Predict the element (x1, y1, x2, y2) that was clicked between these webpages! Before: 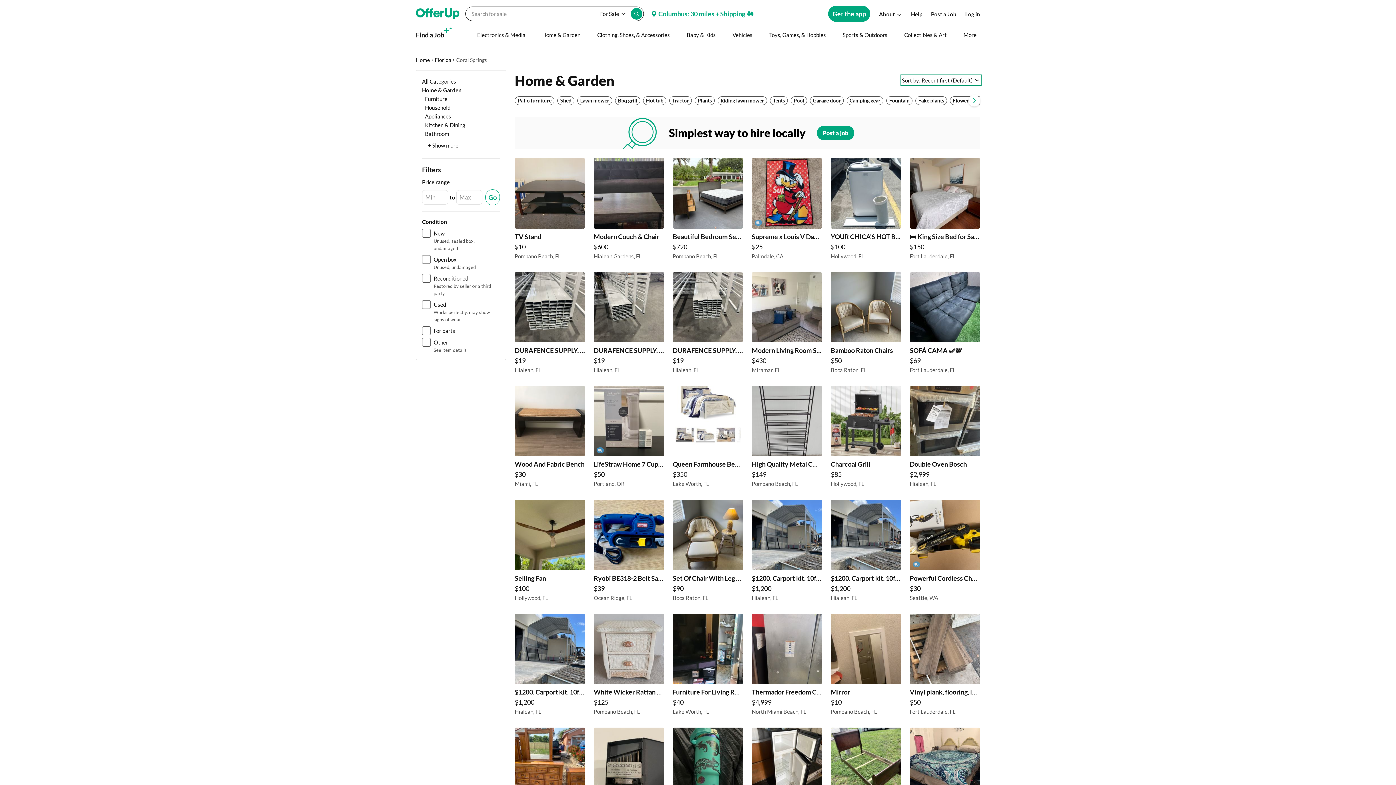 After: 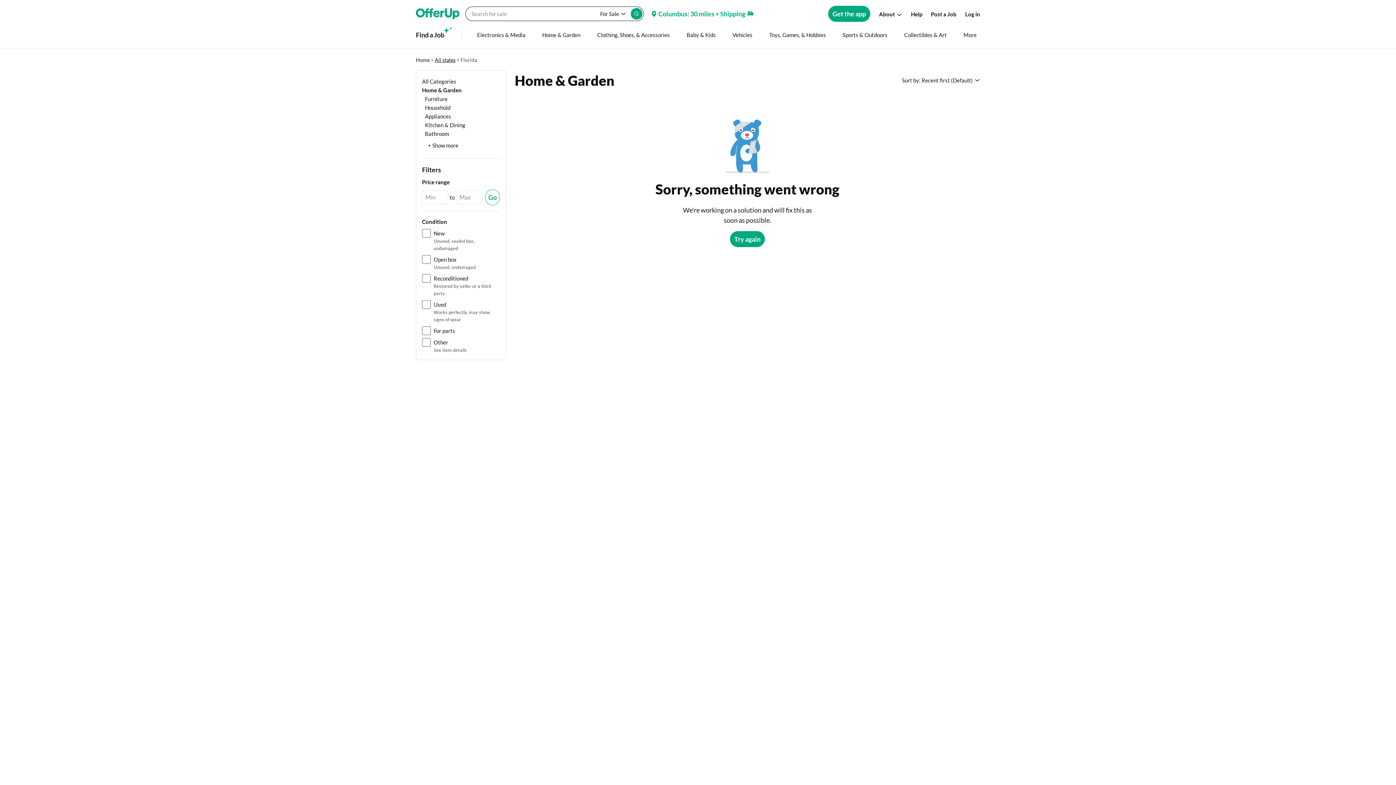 Action: bbox: (434, 56, 451, 63) label: Florida